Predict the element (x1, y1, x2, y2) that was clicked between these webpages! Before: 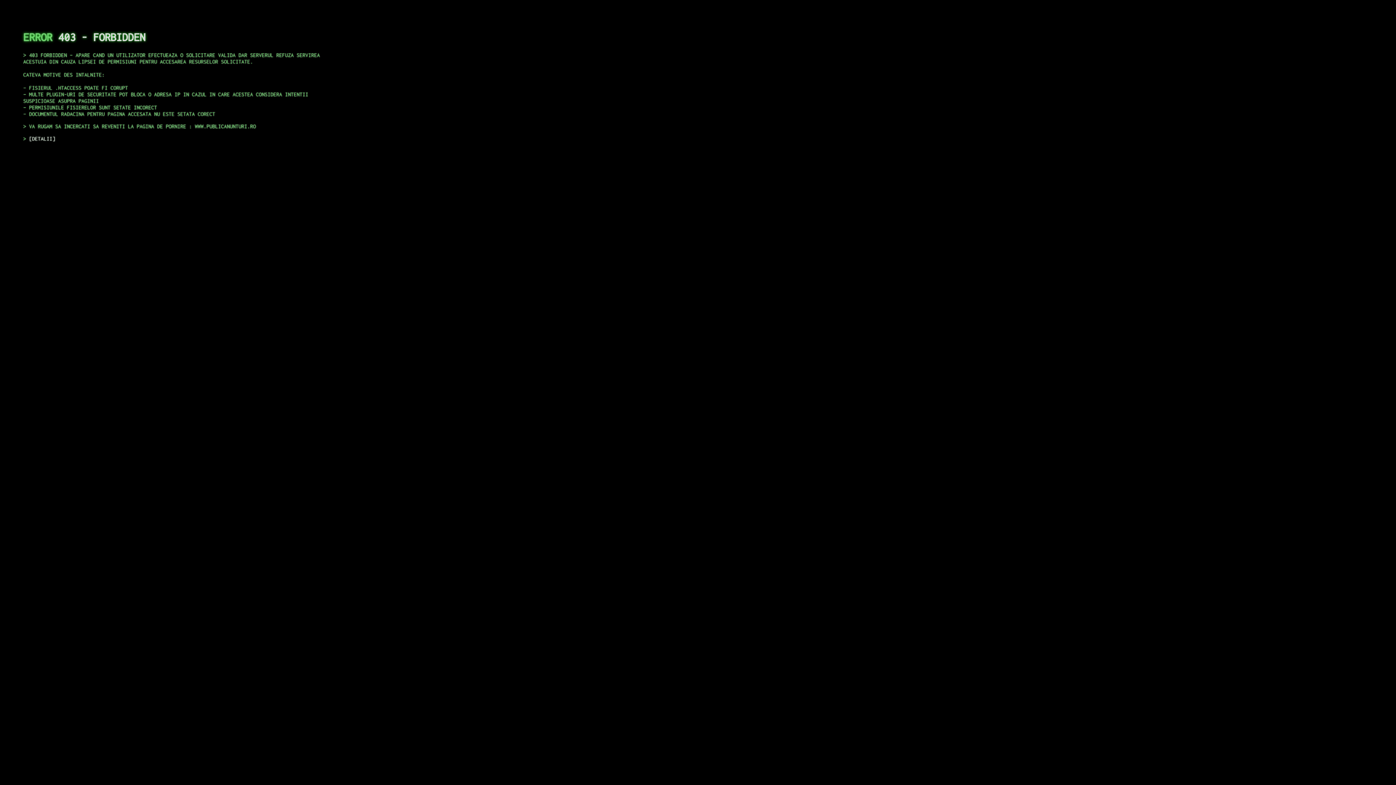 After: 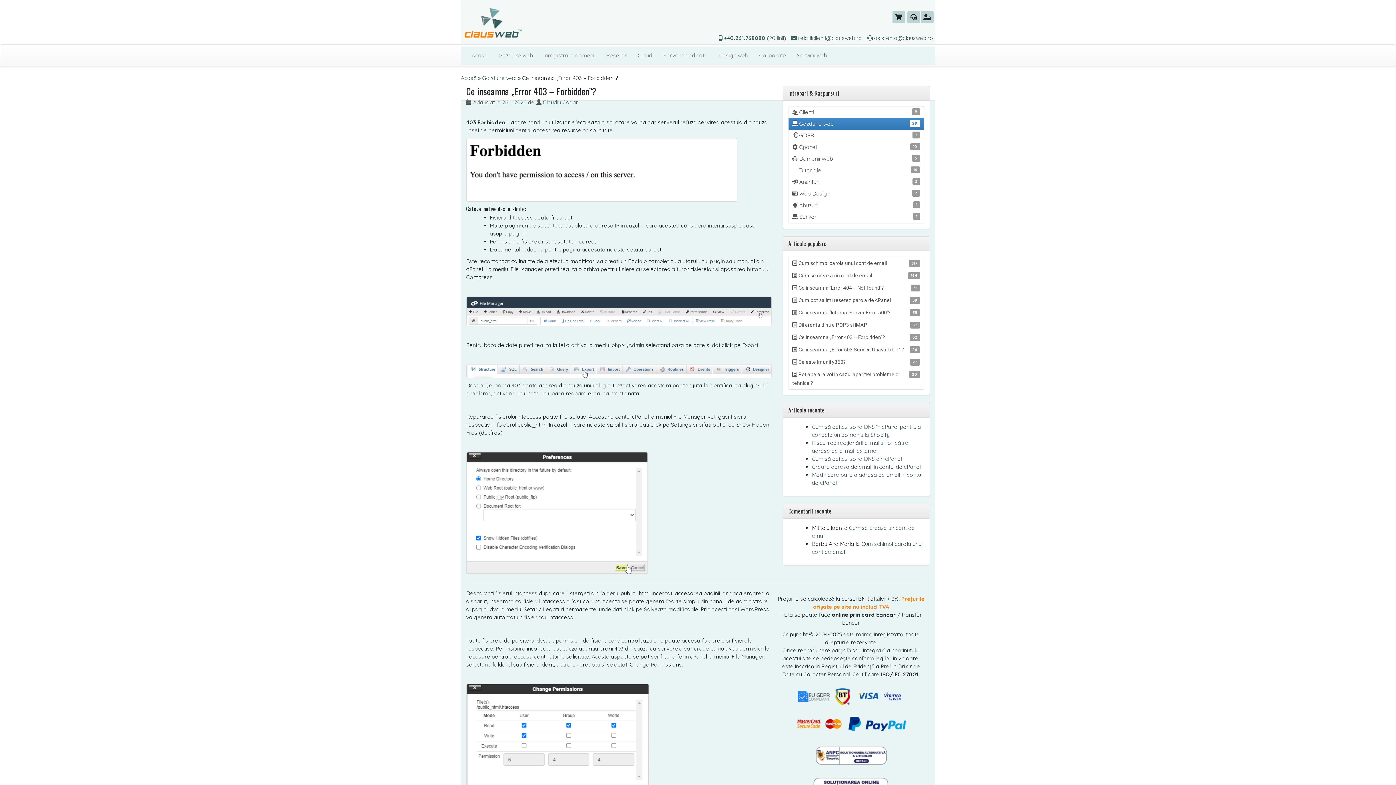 Action: bbox: (29, 135, 55, 141) label: DETALII